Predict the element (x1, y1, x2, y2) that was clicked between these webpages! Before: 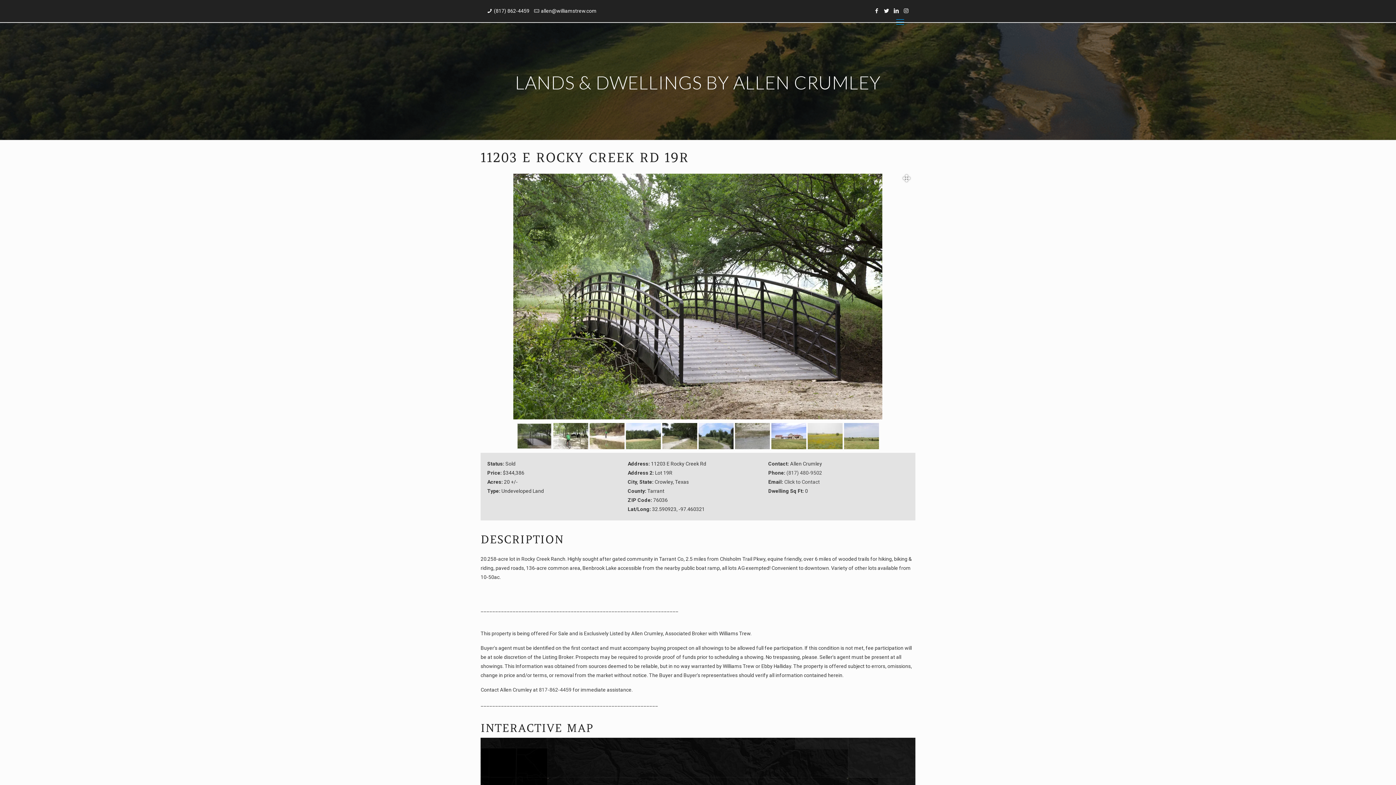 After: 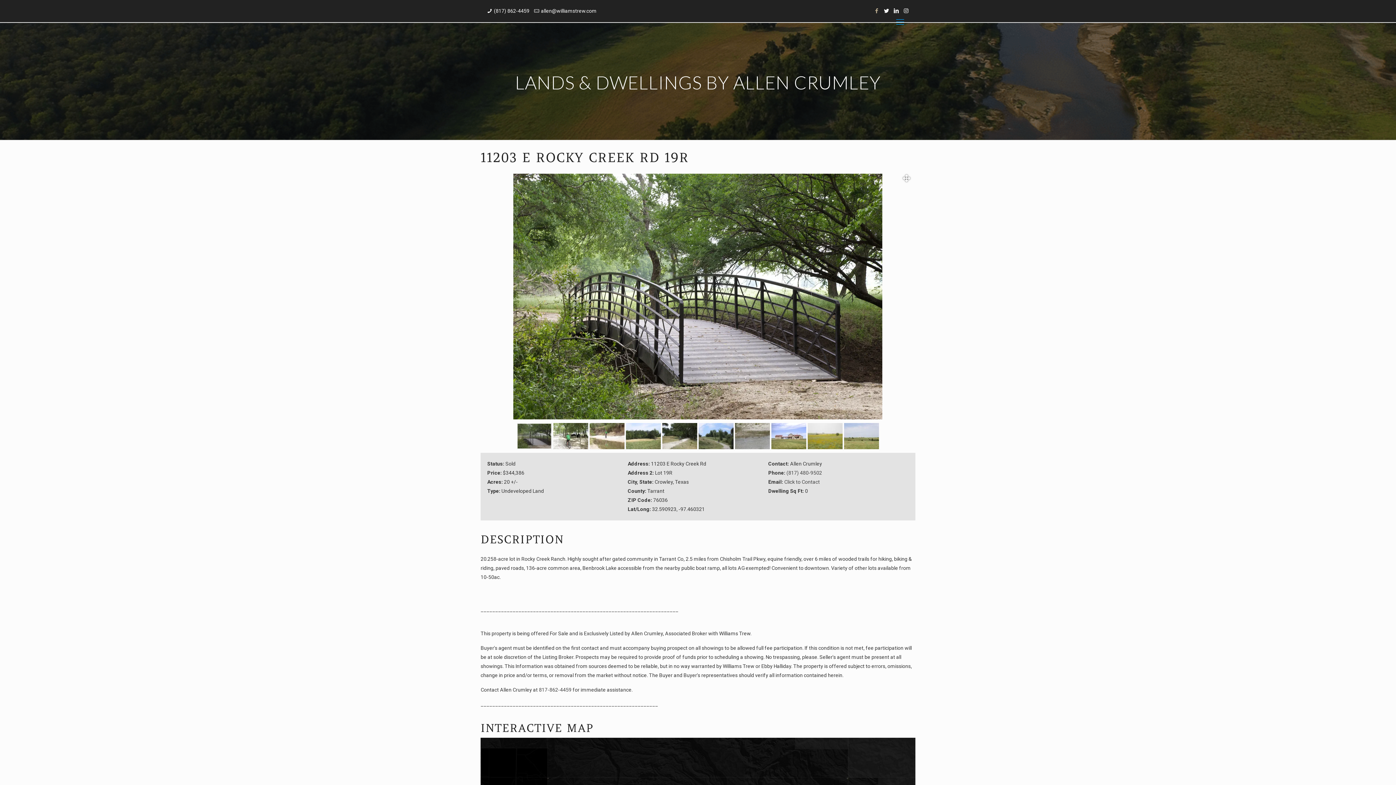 Action: bbox: (873, 7, 880, 14)